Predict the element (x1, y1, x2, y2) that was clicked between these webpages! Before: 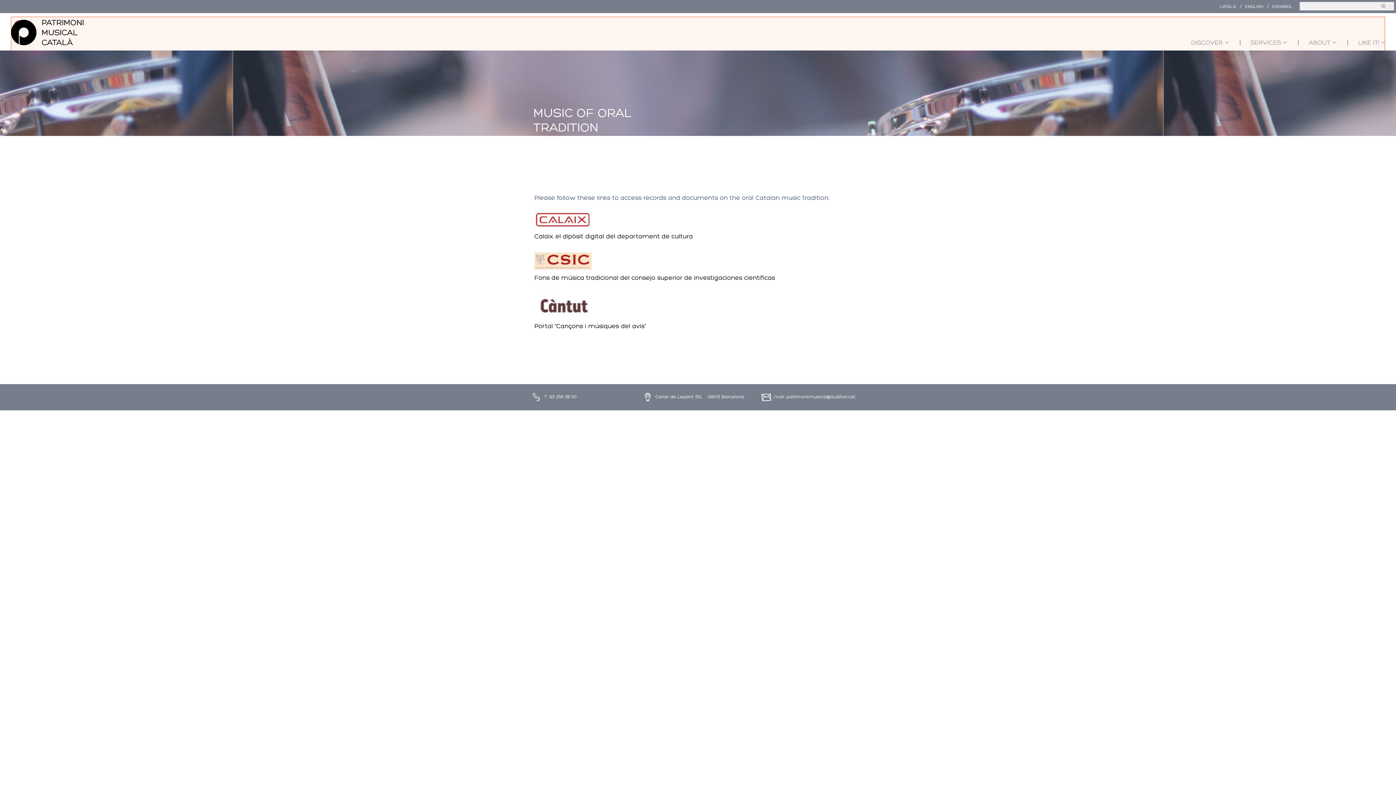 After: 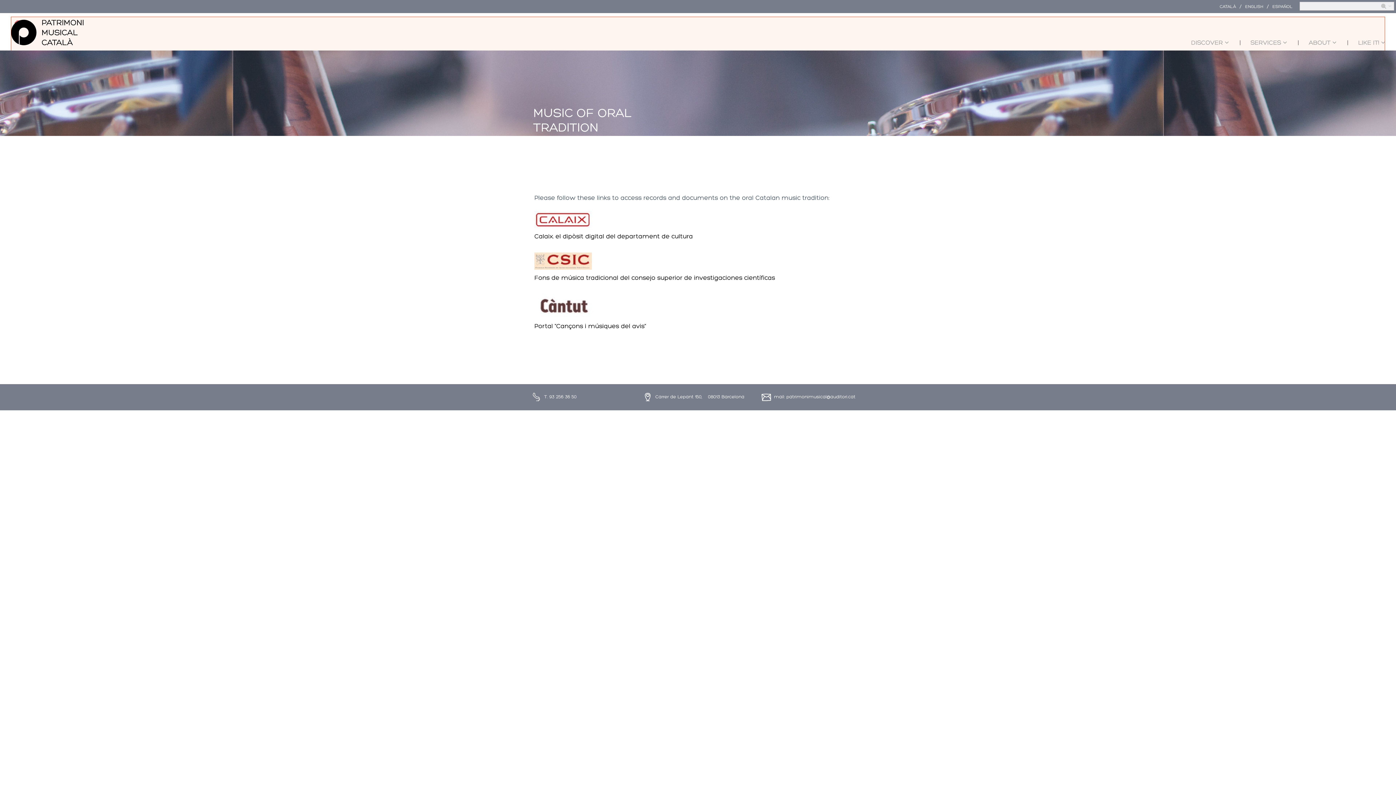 Action: bbox: (1245, 4, 1263, 9) label: ENGLISH